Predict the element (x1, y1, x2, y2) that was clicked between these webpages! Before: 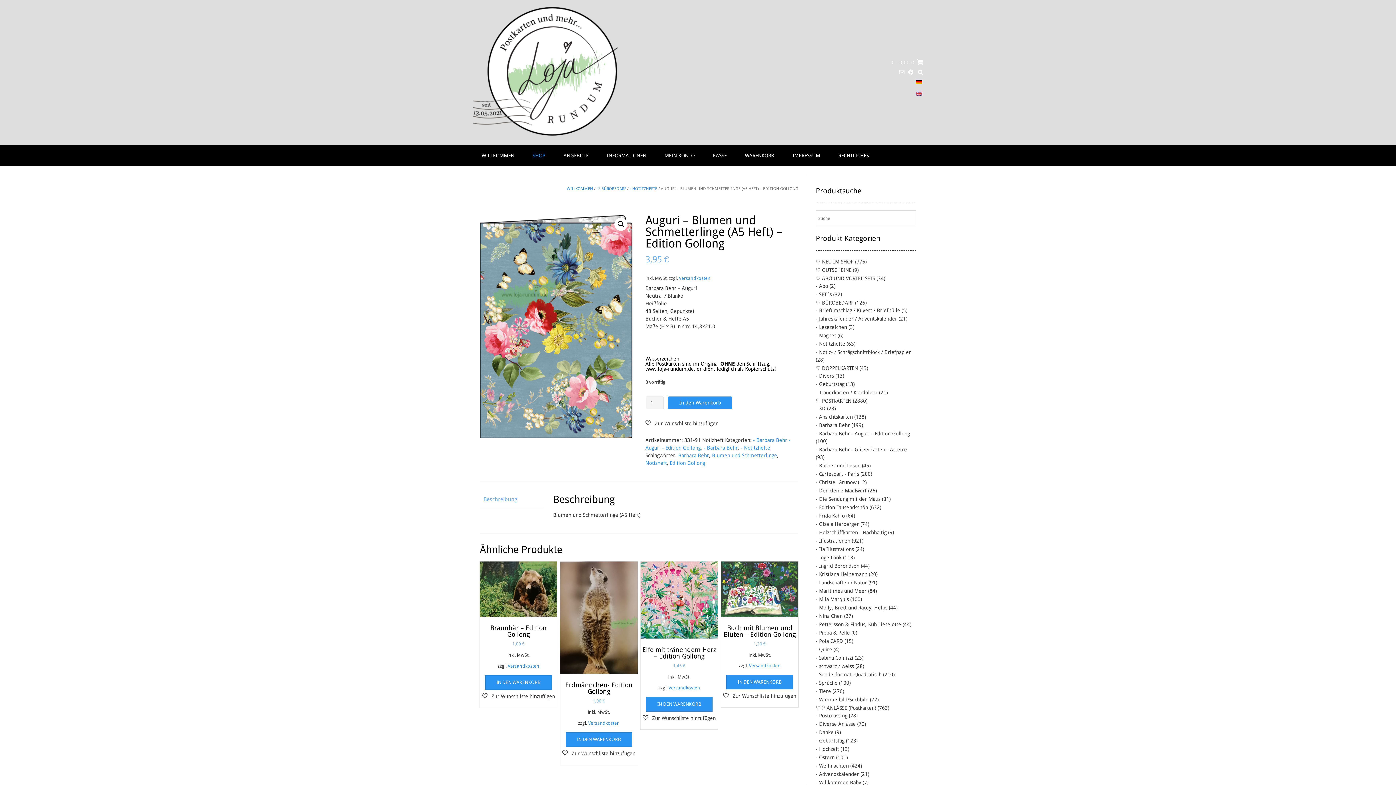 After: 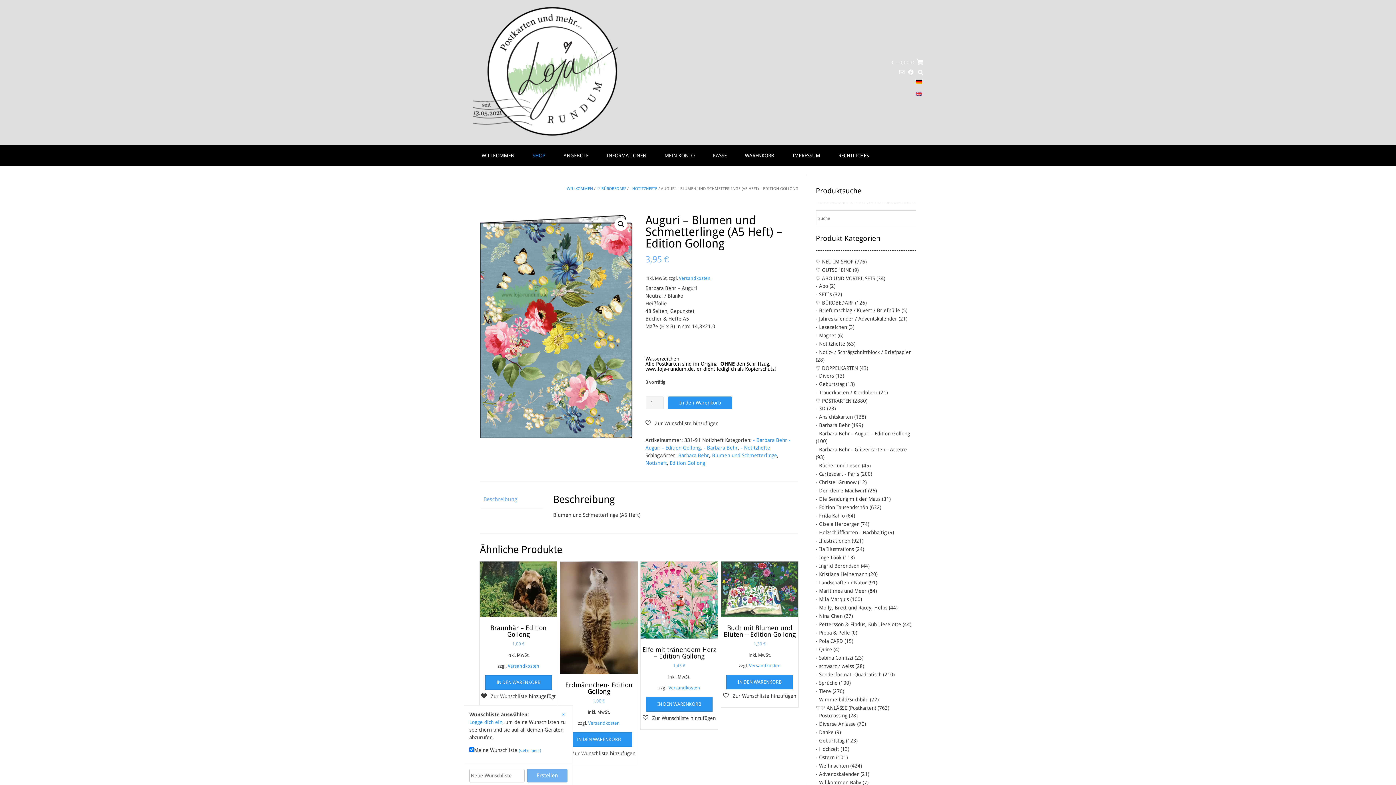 Action: bbox: (482, 692, 555, 700) label: Zur Wunschliste hinzufügen